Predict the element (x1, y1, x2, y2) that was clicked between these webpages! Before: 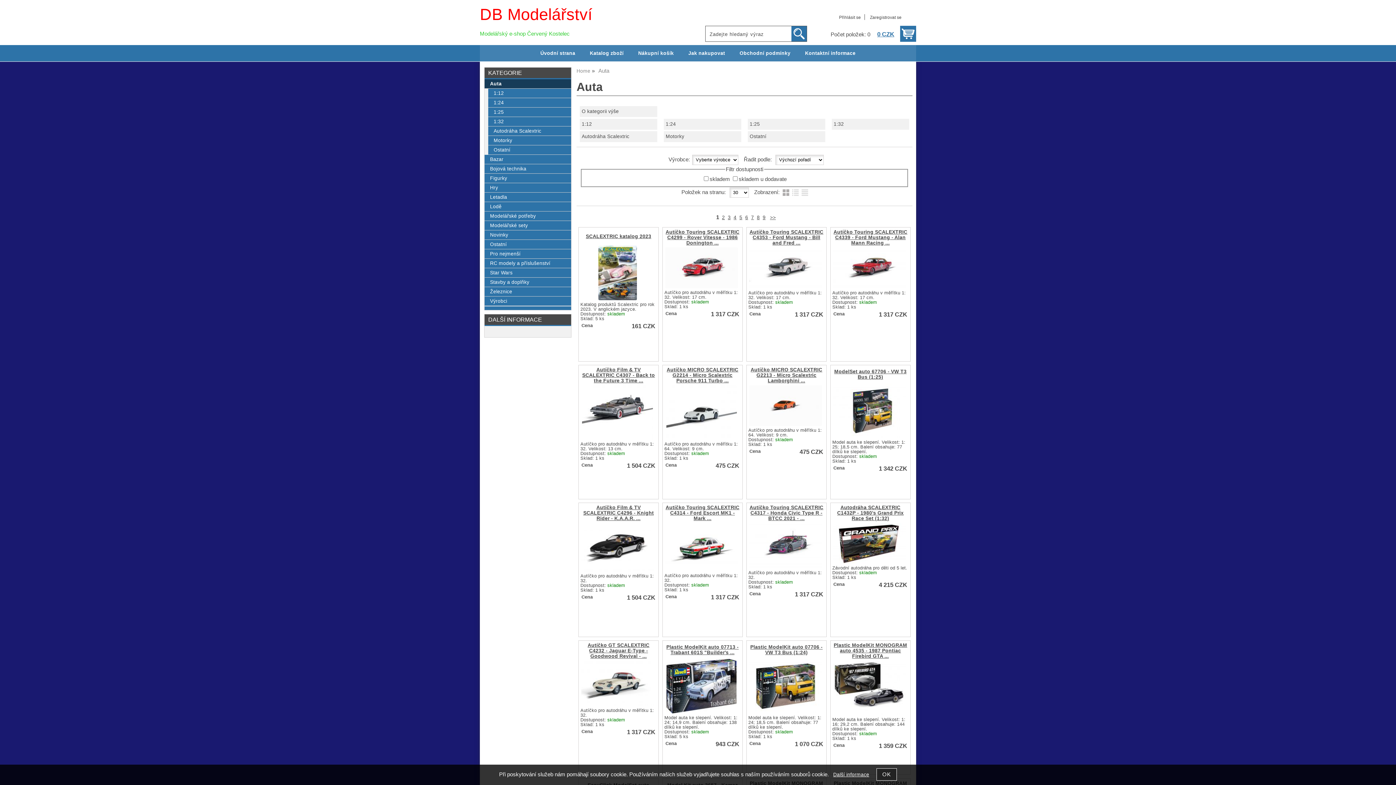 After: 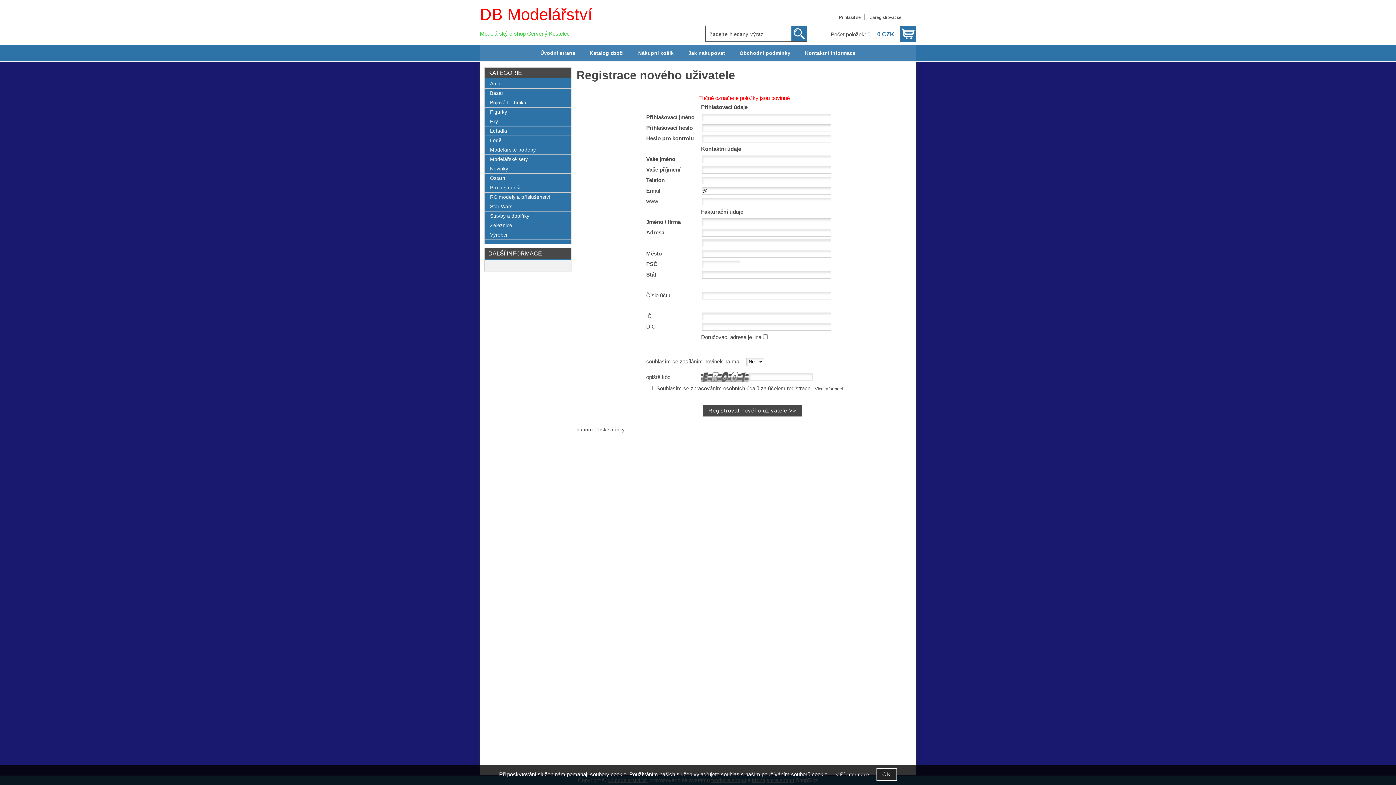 Action: label: Zaregistrovat se bbox: (870, 14, 901, 20)